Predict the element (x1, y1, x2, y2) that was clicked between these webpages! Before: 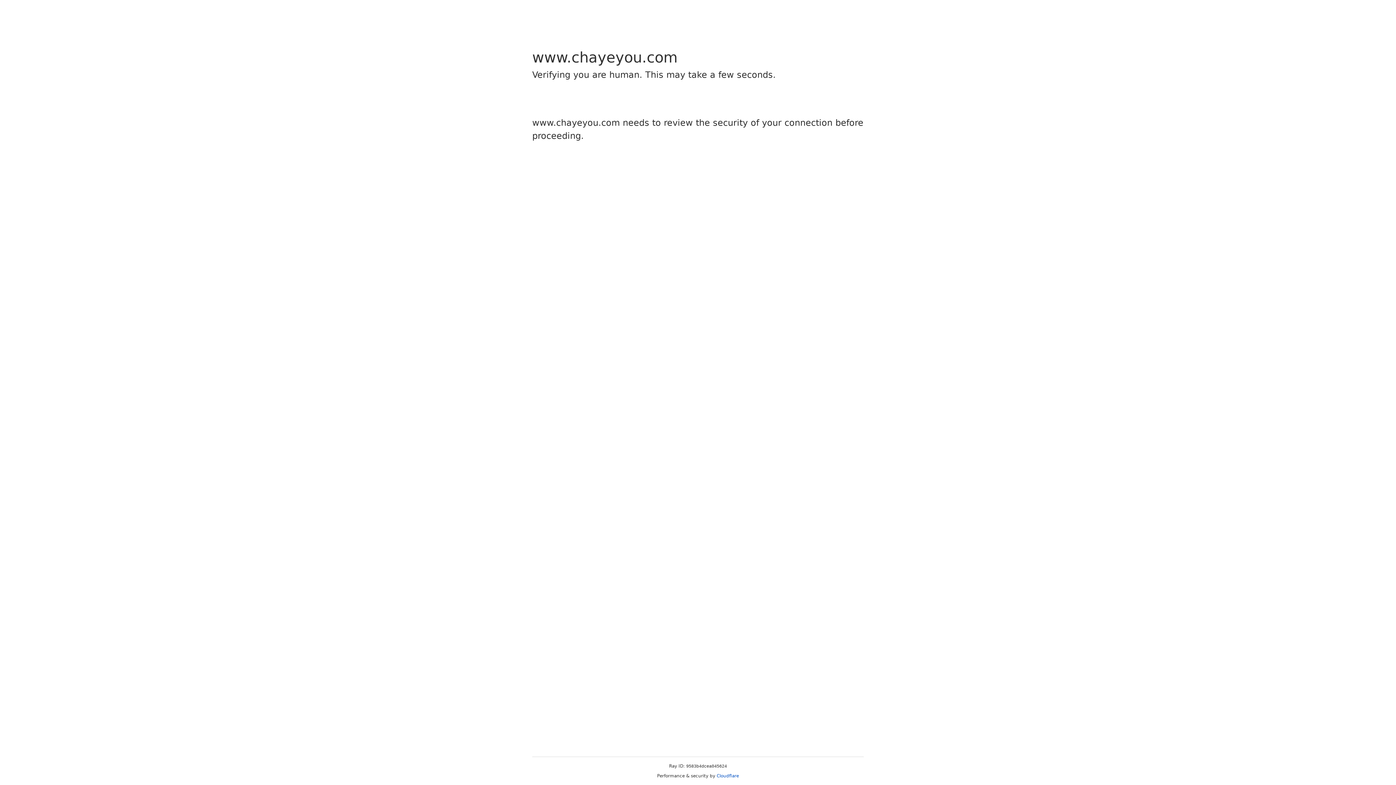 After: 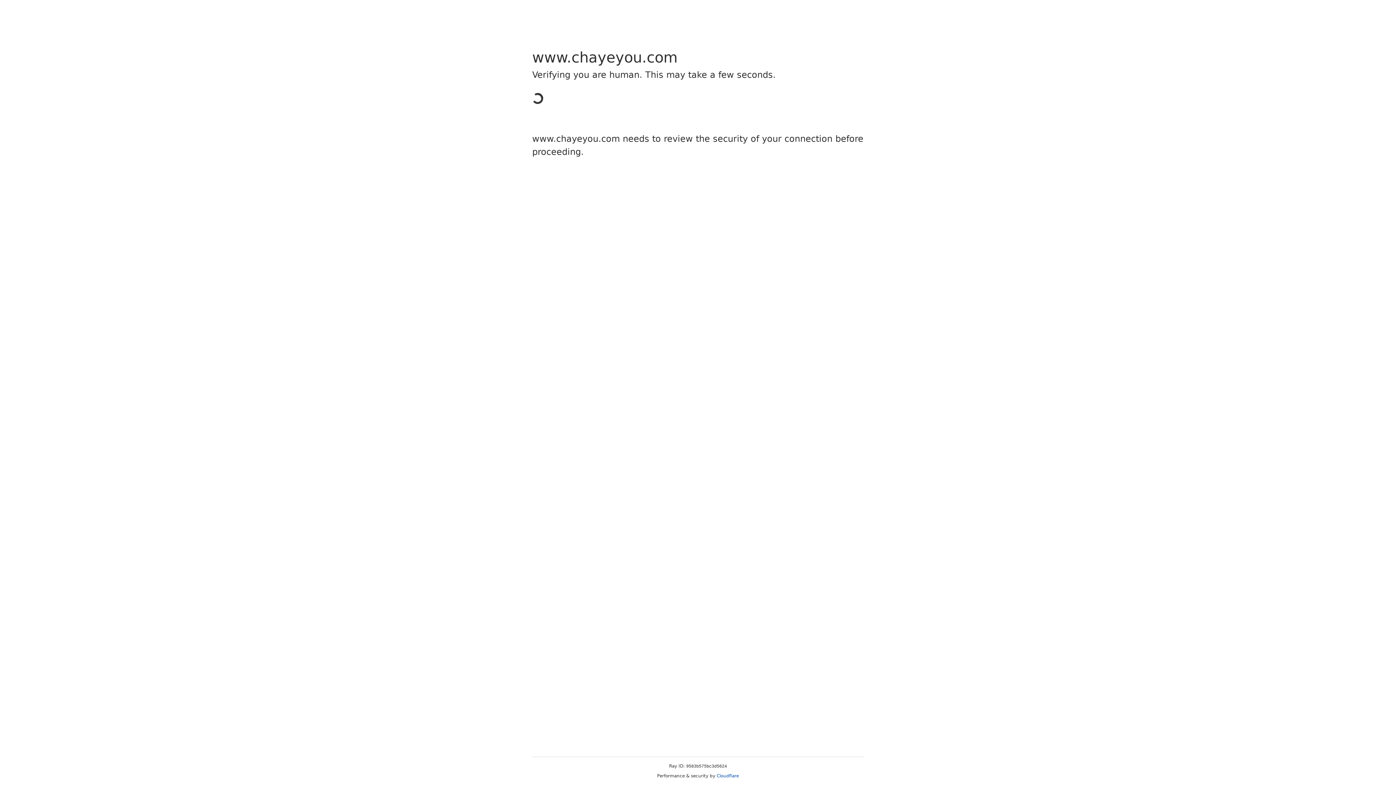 Action: label: Cloudflare bbox: (716, 773, 739, 778)